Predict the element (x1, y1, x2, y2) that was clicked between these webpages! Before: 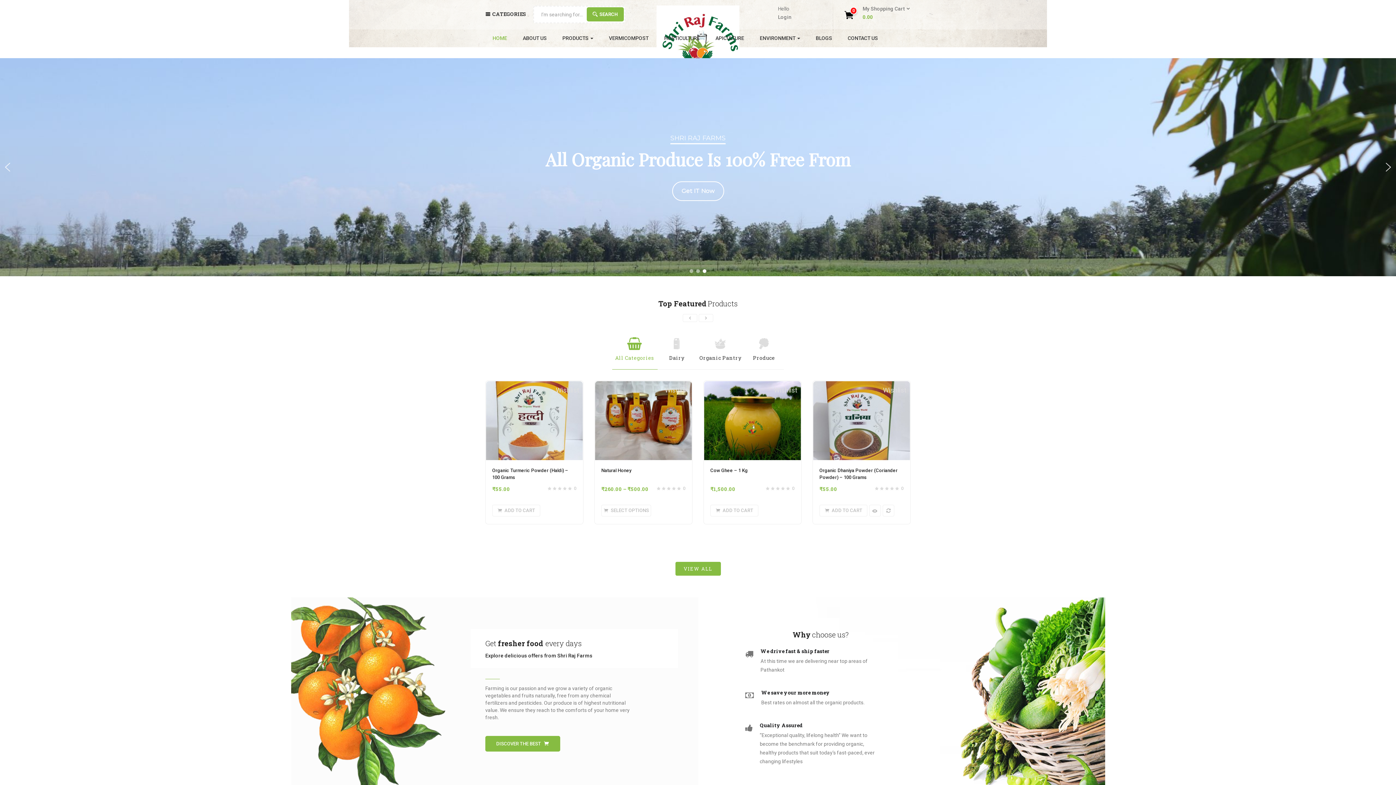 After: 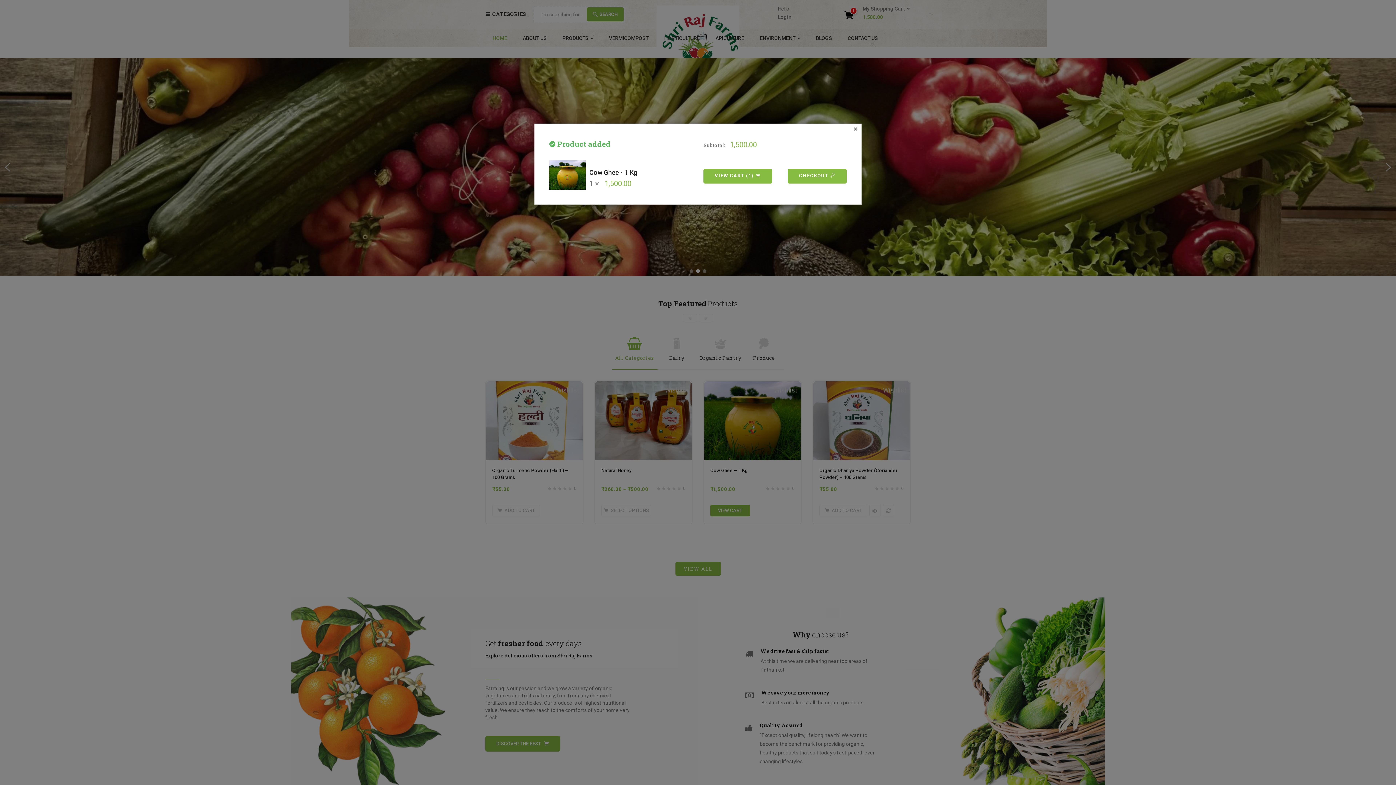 Action: label: Add to cart: “Cow Ghee - 1 Kg” bbox: (710, 504, 758, 516)